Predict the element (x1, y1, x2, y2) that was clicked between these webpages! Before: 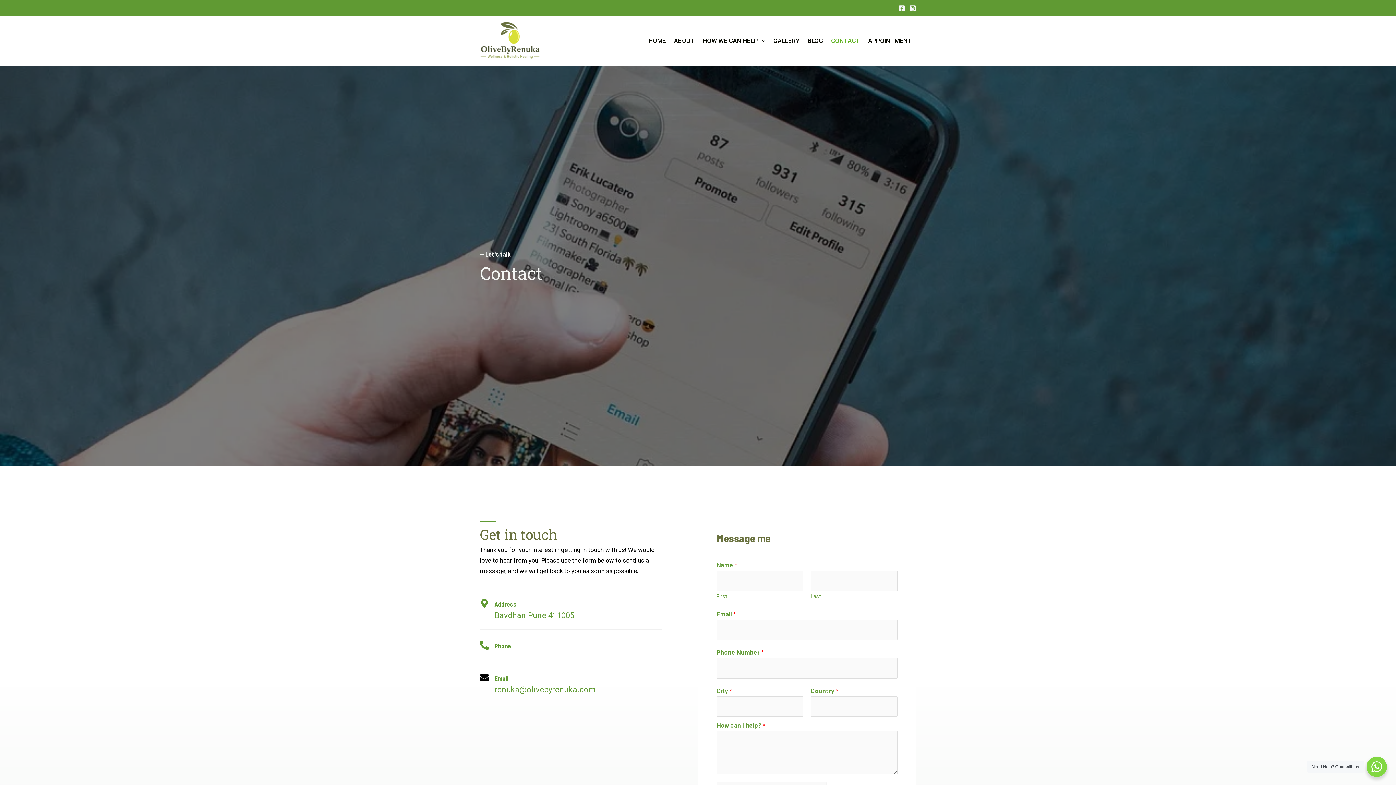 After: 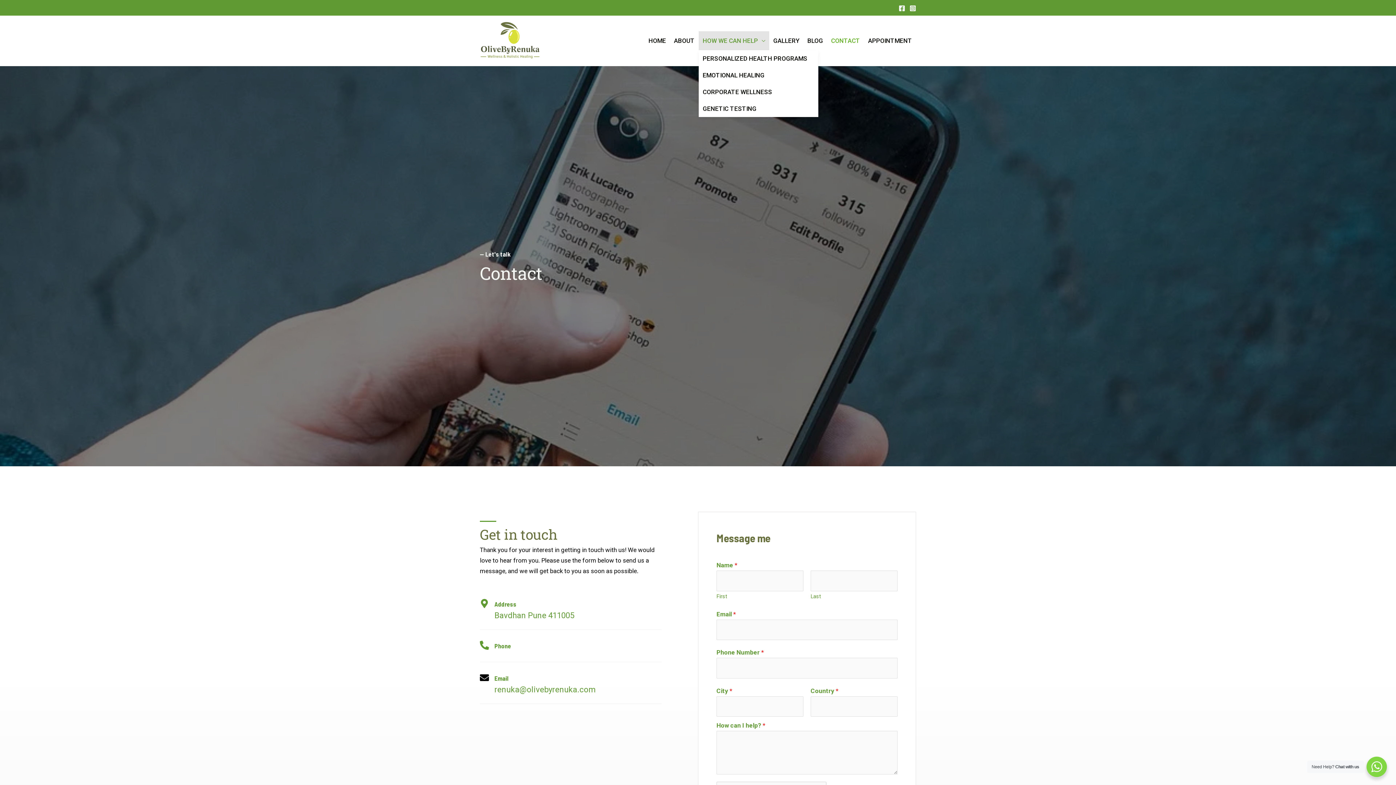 Action: label: HOW WE CAN HELP bbox: (698, 31, 769, 50)